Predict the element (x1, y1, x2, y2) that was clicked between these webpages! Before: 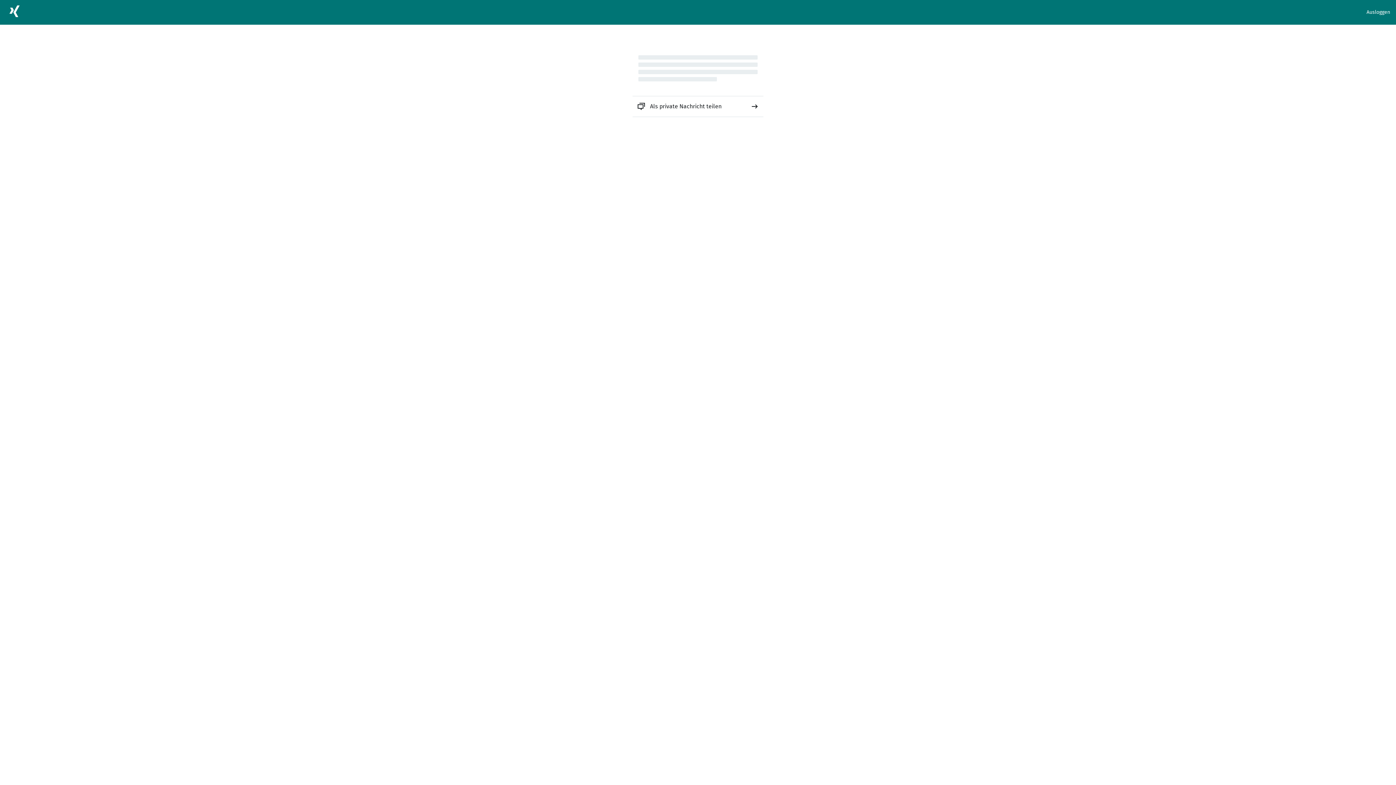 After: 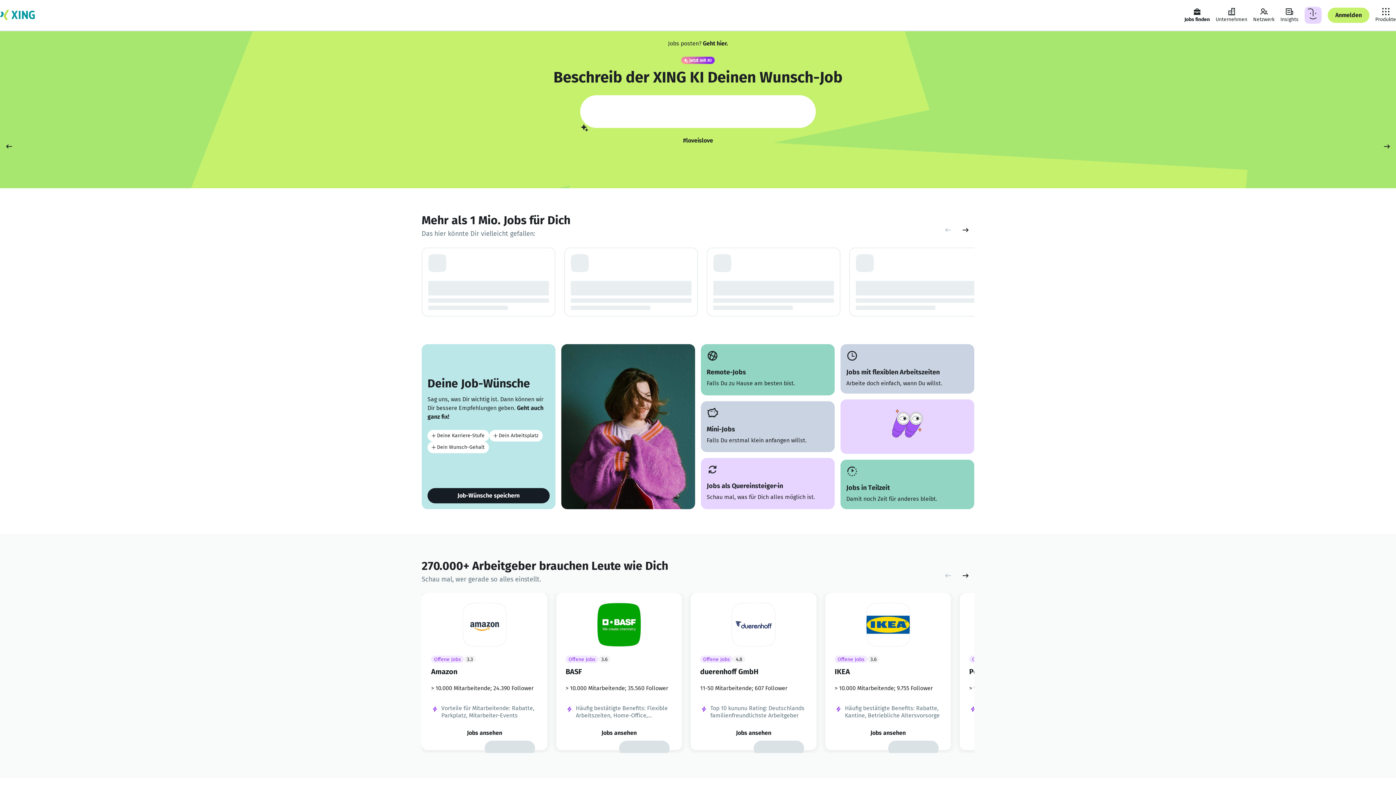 Action: bbox: (5, 2, 23, 22)